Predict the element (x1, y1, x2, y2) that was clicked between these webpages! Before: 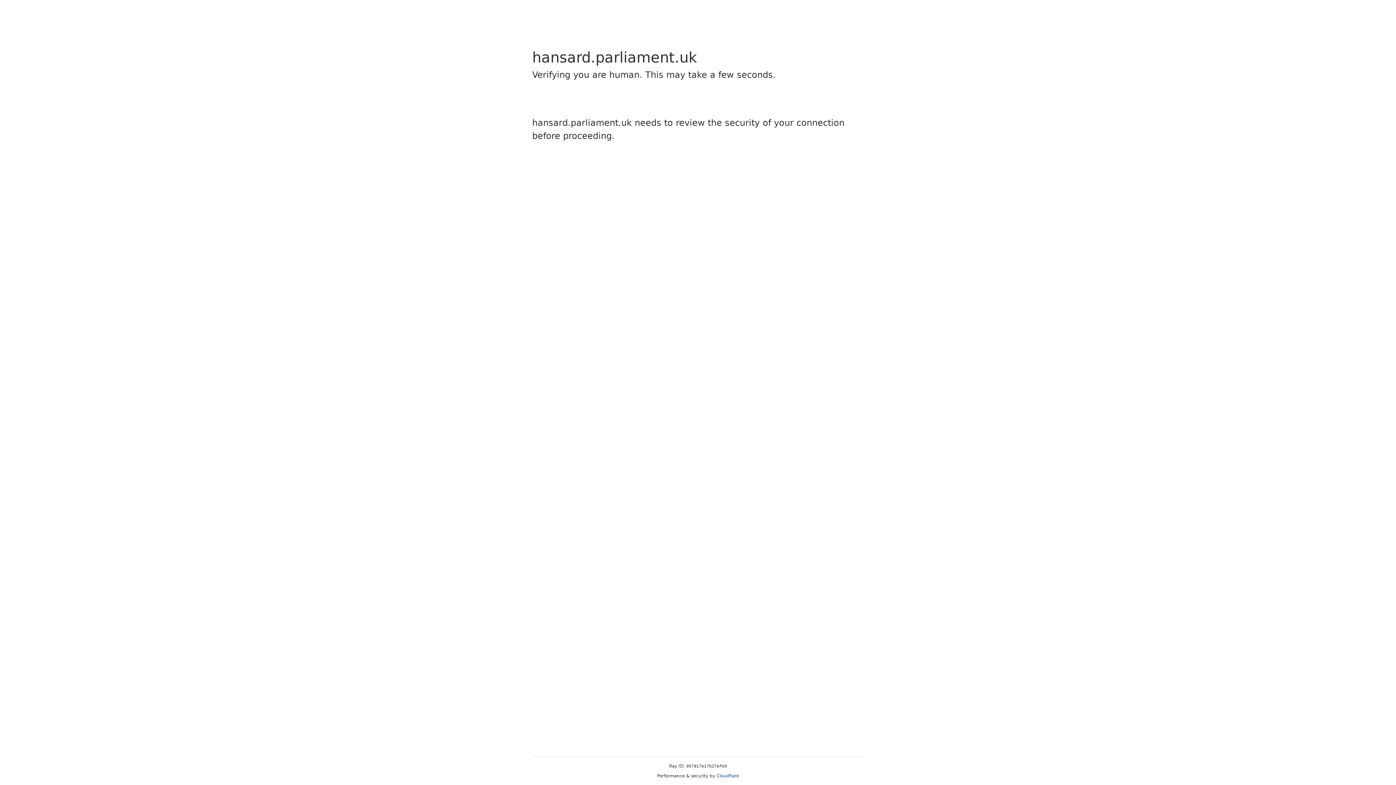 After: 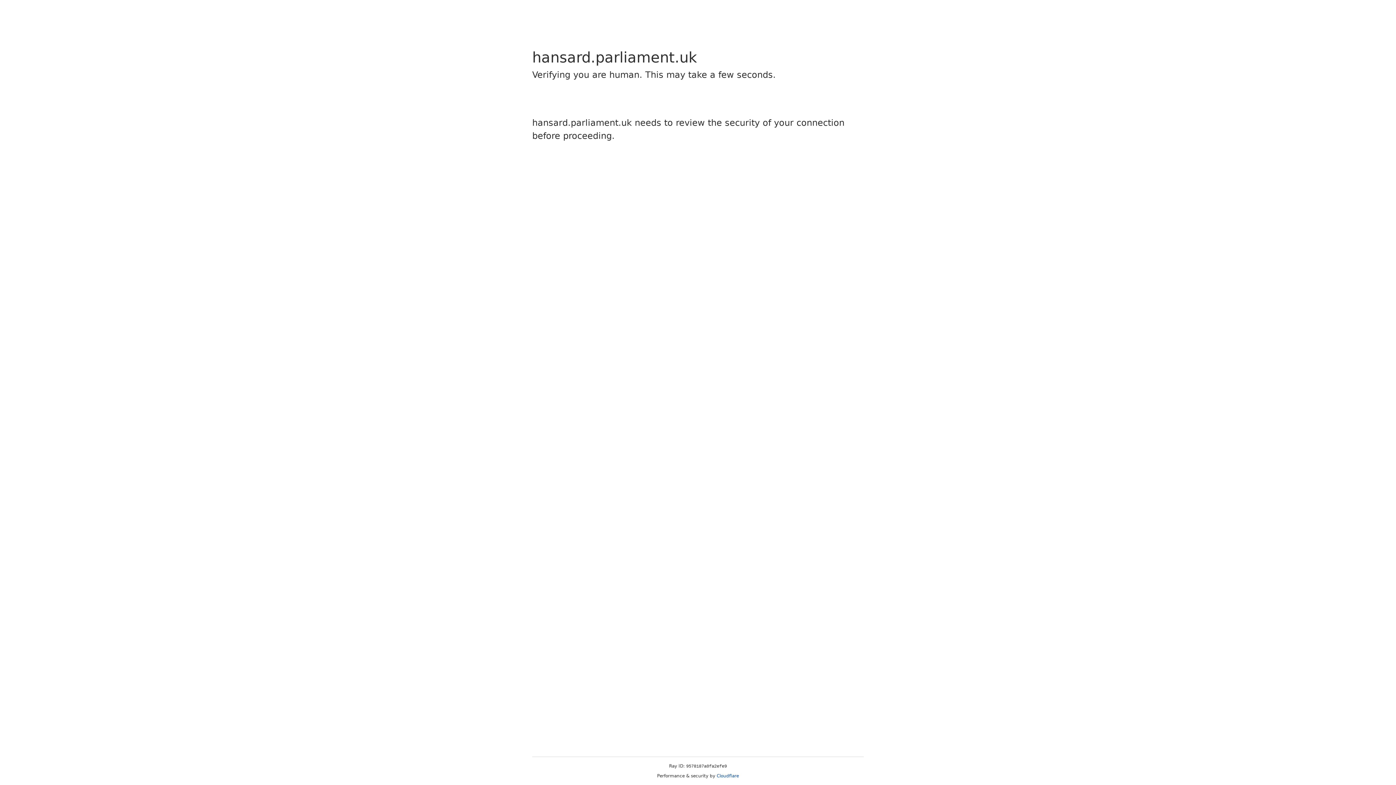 Action: bbox: (716, 773, 739, 778) label: Cloudflare